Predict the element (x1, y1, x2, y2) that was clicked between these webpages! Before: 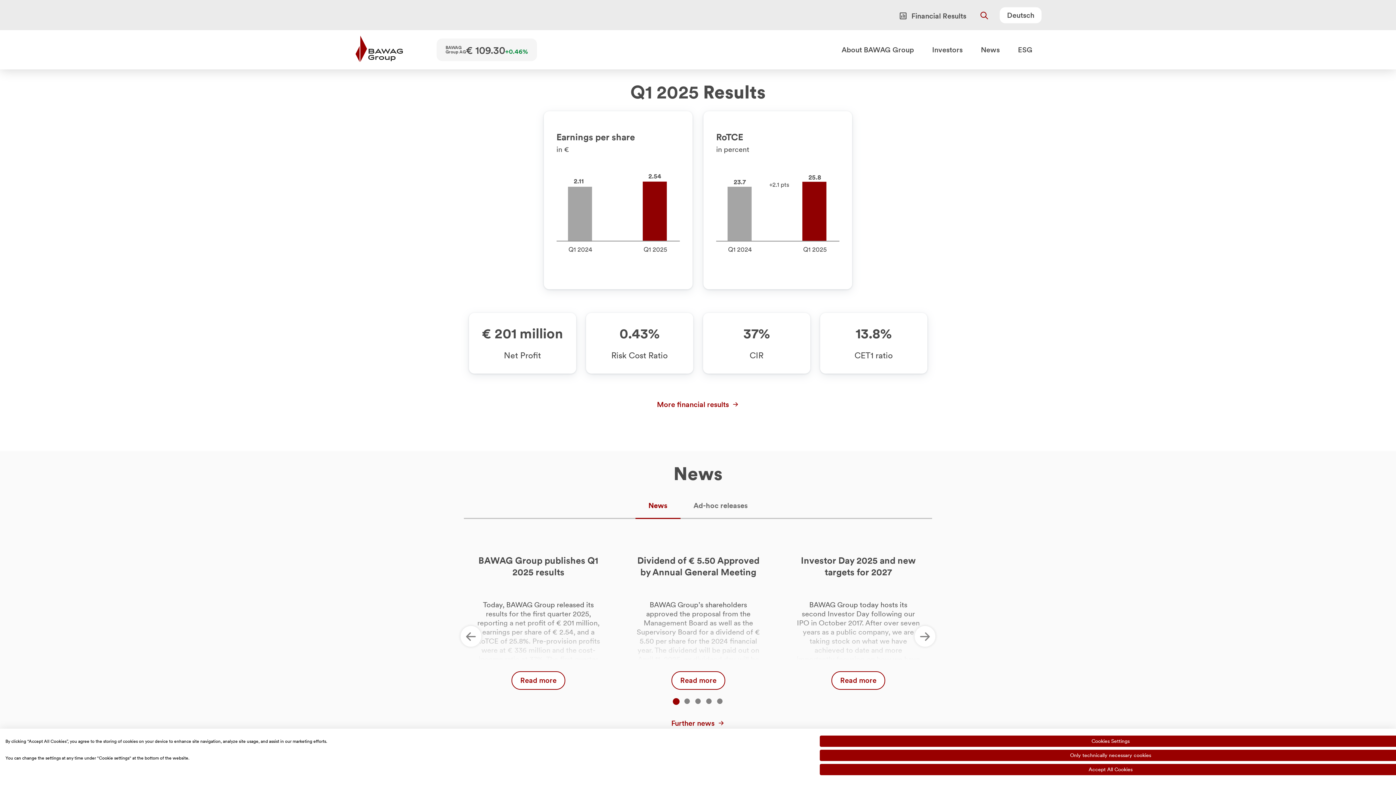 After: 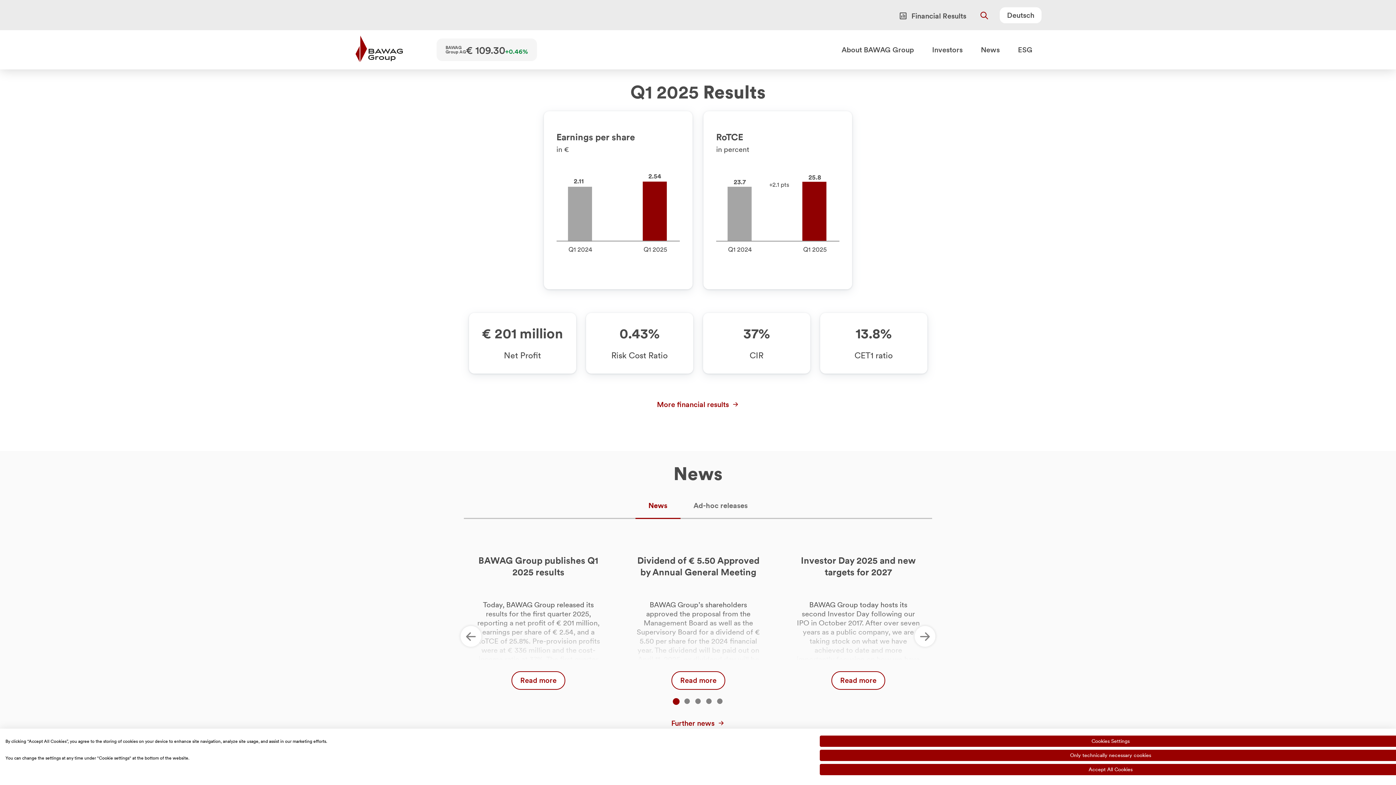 Action: label: Read more bbox: (831, 671, 885, 690)